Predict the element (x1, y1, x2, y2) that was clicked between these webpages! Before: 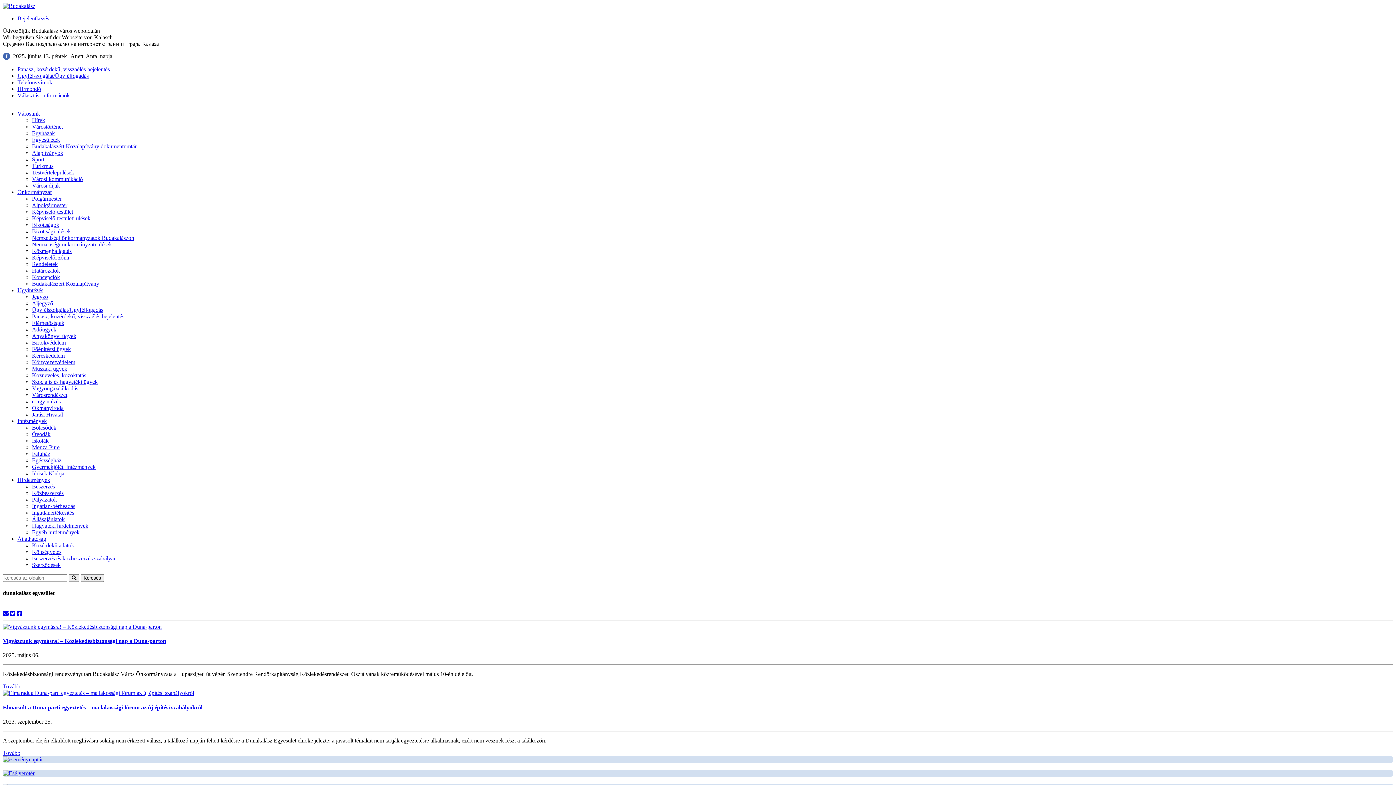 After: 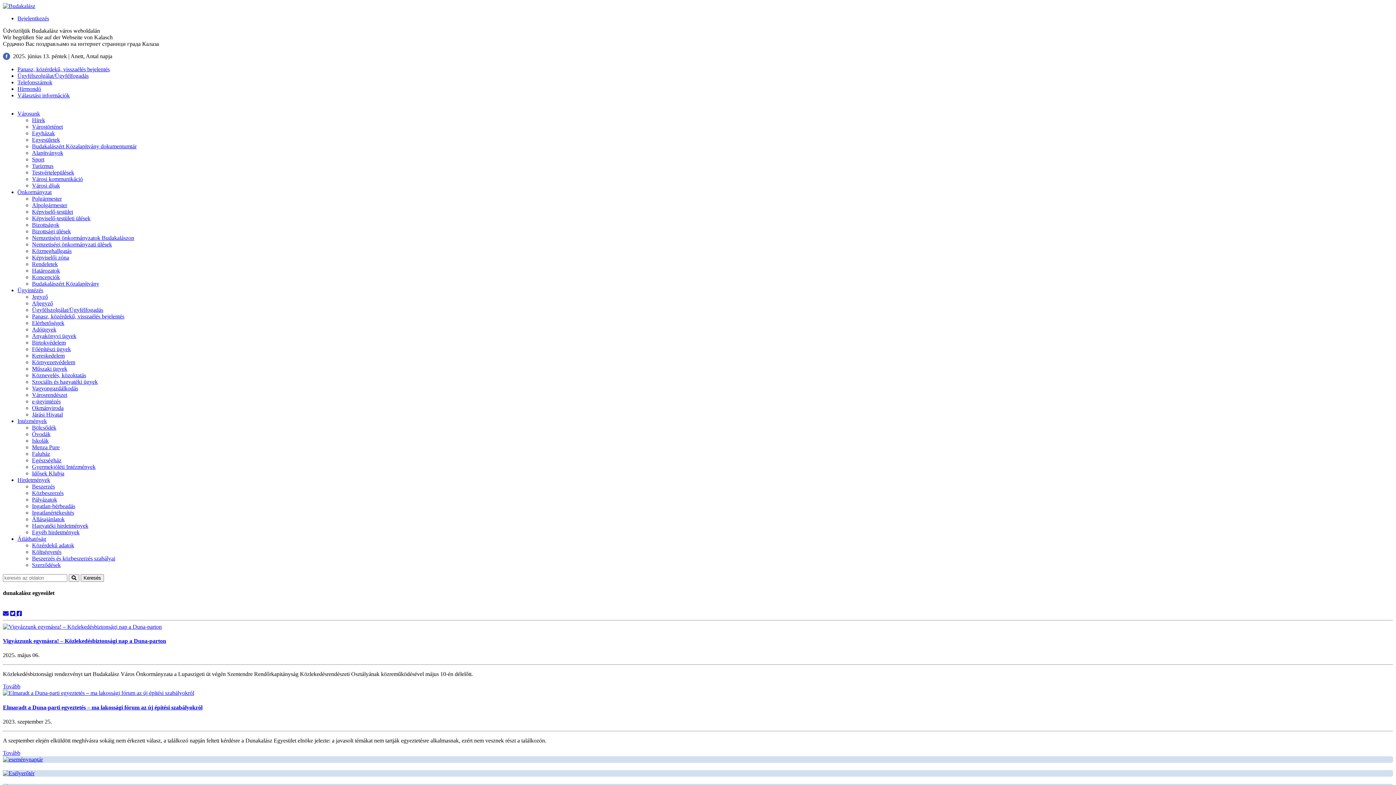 Action: bbox: (2, 770, 34, 776)